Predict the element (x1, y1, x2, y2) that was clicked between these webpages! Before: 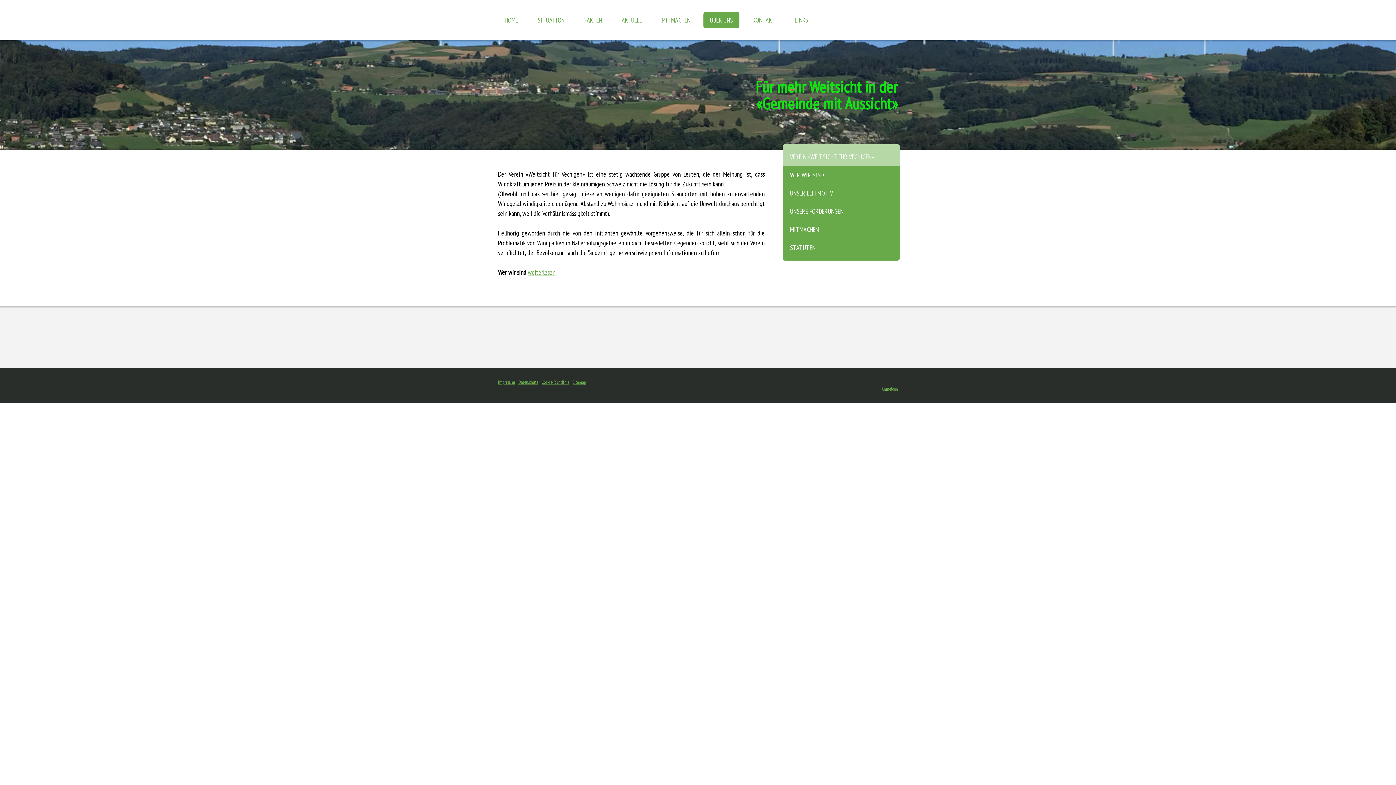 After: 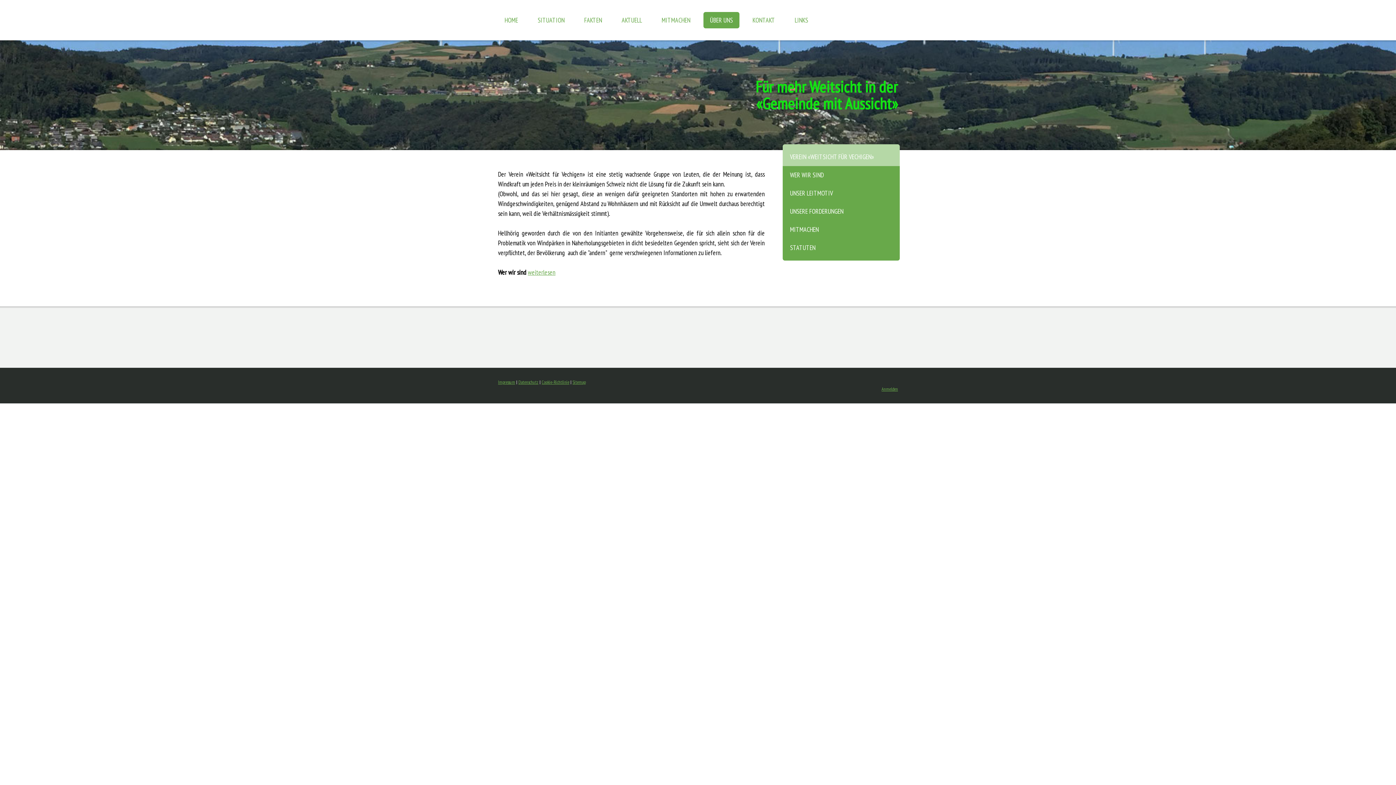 Action: label: VEREIN «WEITSICHT FÜR VECHIGEN» bbox: (782, 144, 900, 166)